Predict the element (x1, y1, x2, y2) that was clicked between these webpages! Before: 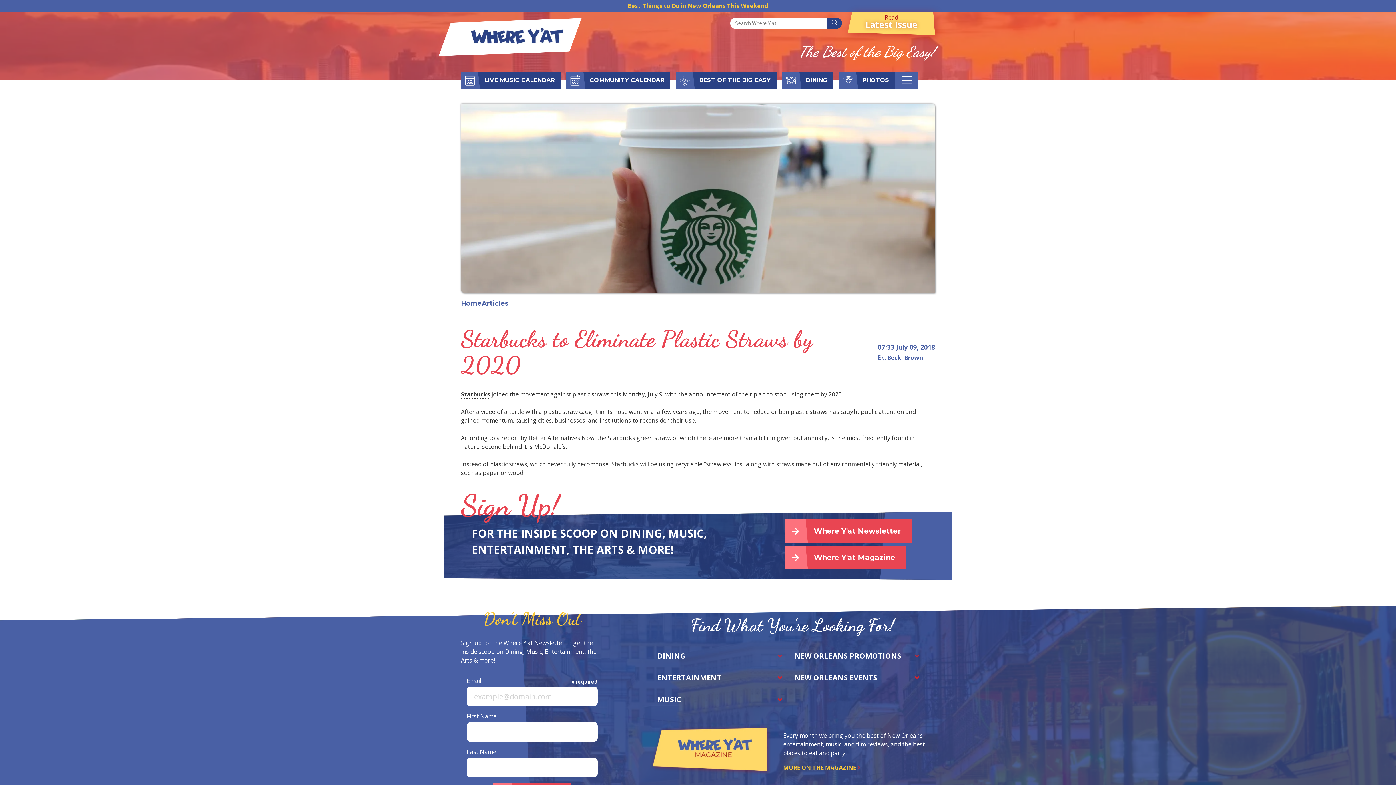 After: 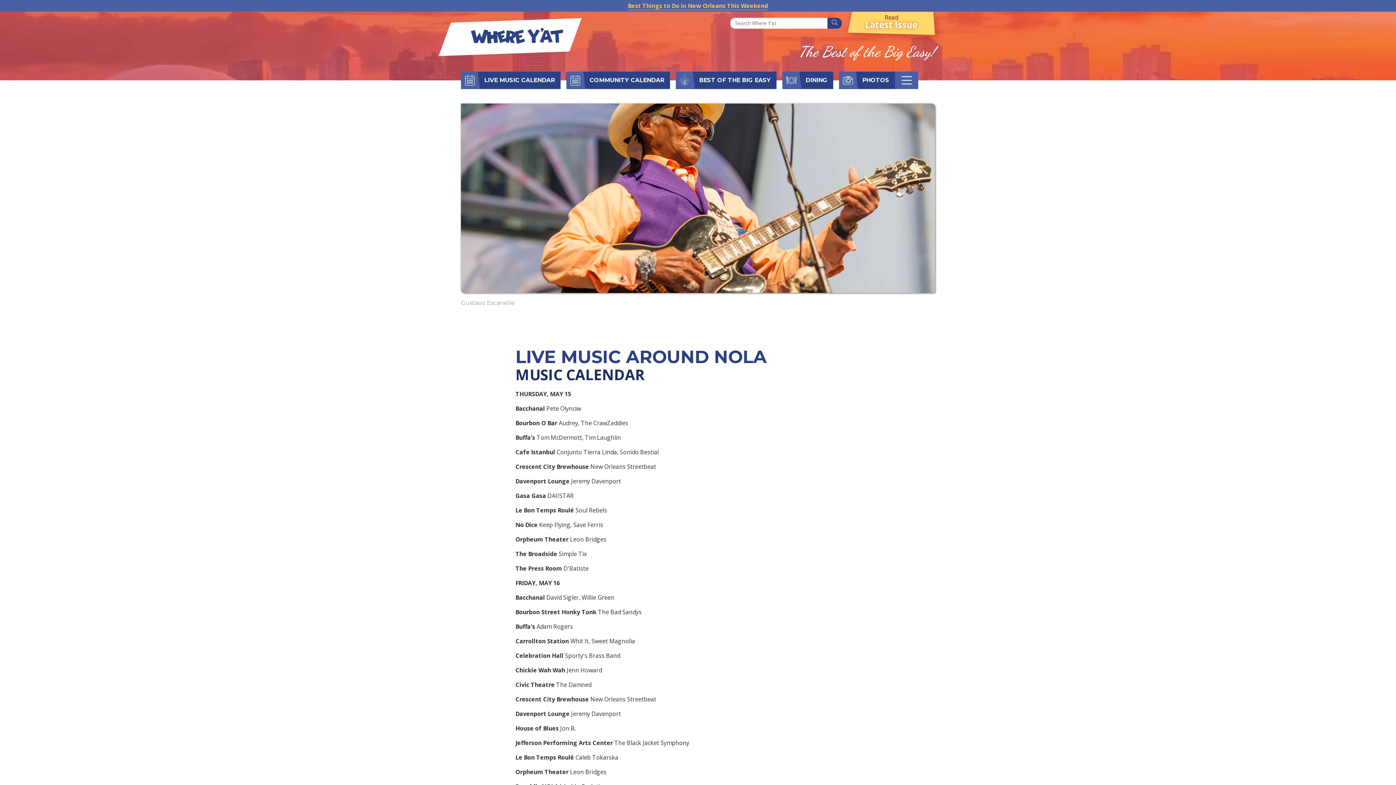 Action: label: LIVE MUSIC CALENDAR bbox: (478, 71, 560, 88)